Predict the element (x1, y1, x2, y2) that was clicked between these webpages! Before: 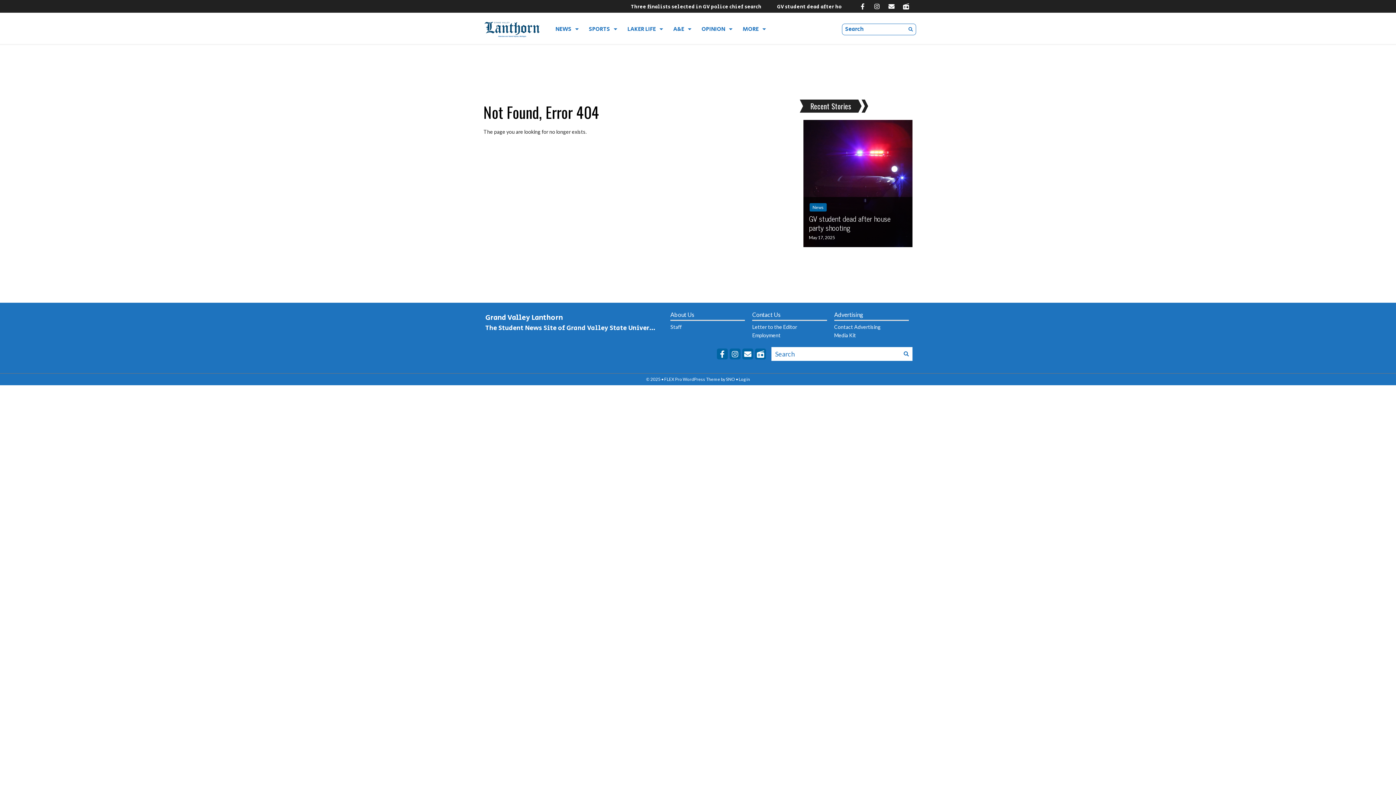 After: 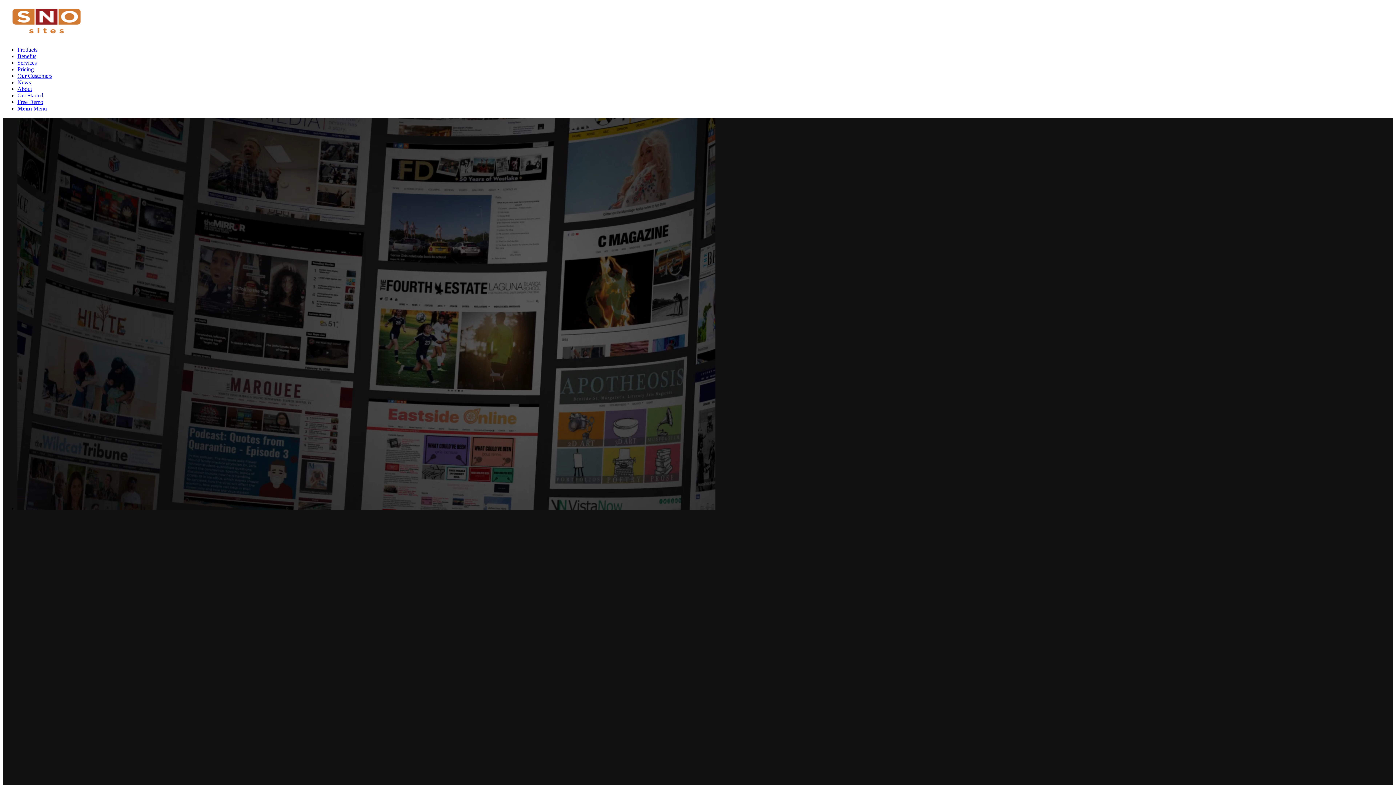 Action: label: SNO bbox: (726, 376, 735, 382)